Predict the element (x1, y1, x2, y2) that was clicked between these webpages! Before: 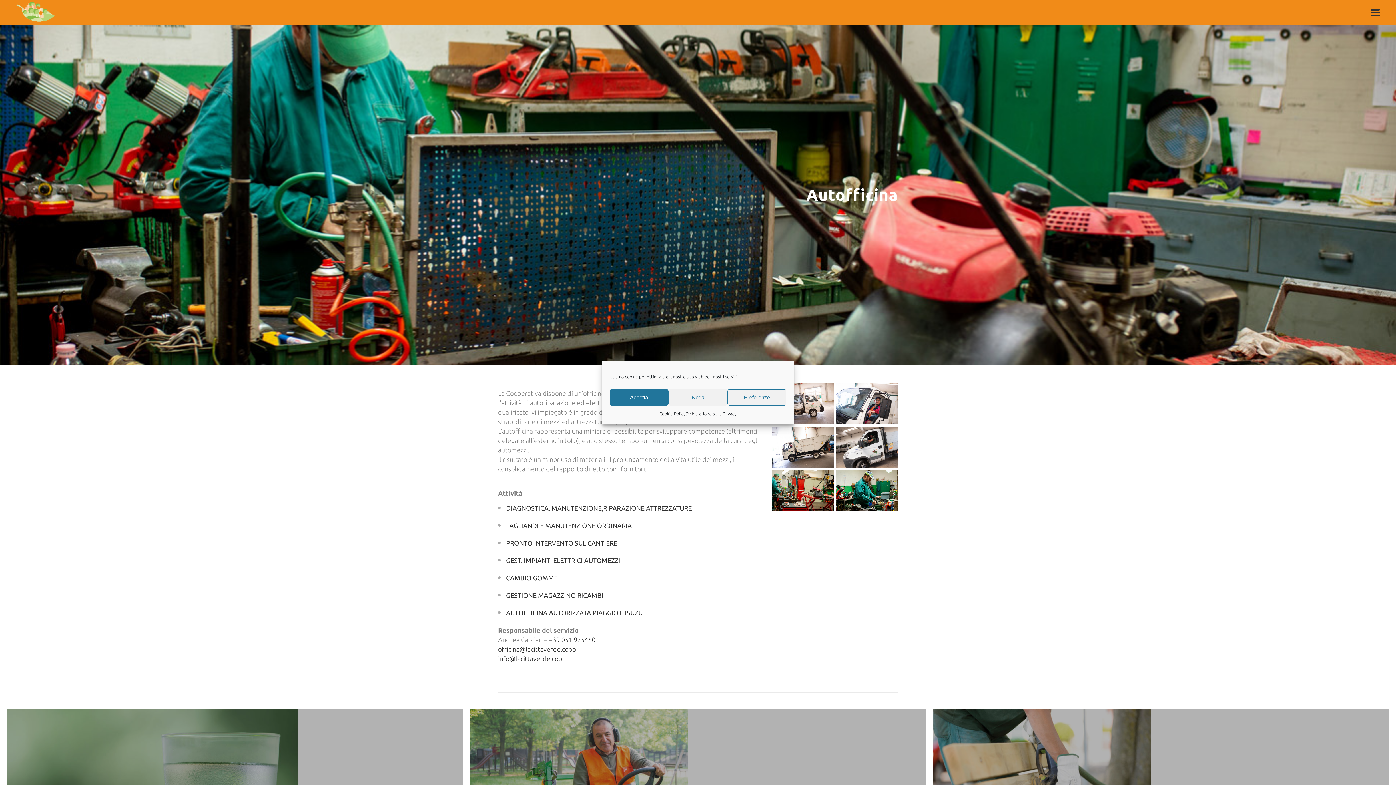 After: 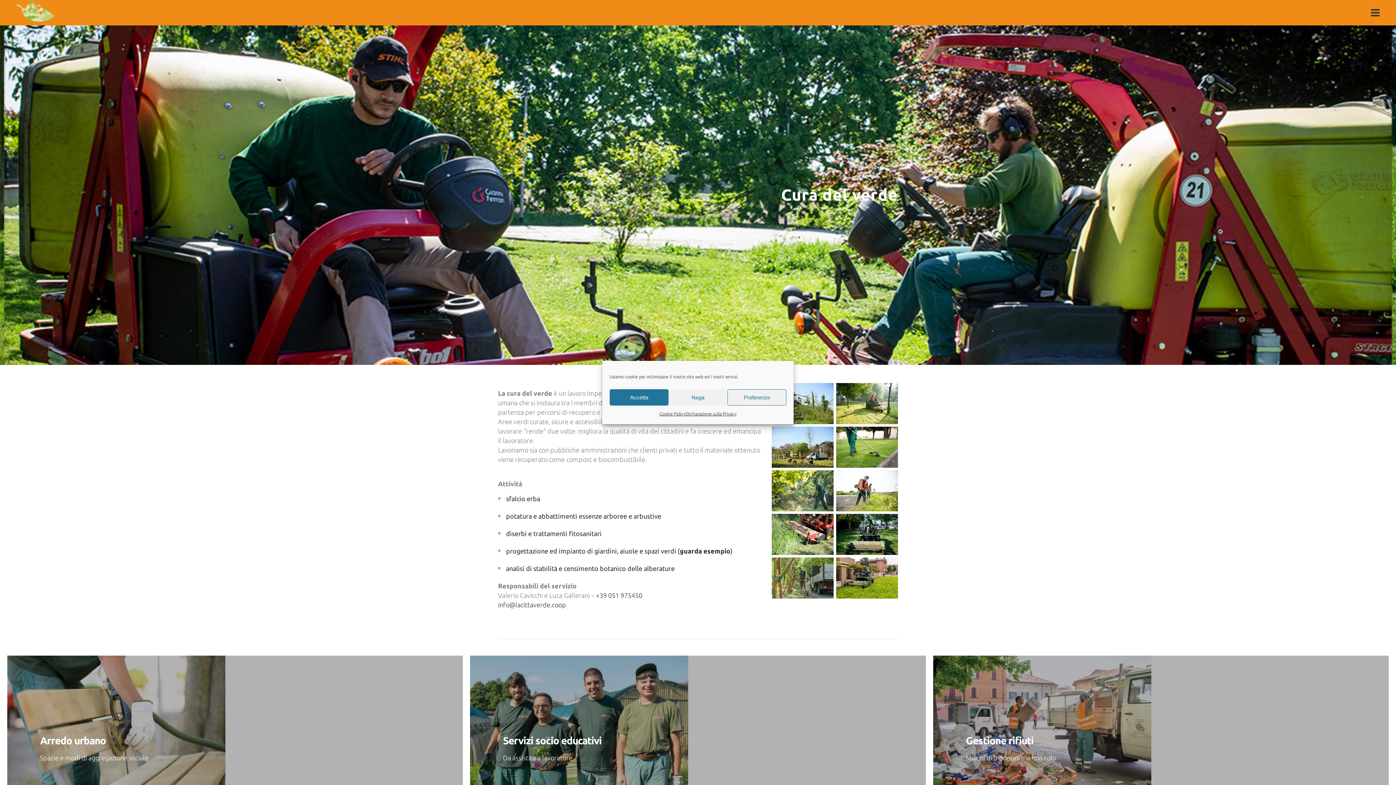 Action: bbox: (470, 709, 926, 855)